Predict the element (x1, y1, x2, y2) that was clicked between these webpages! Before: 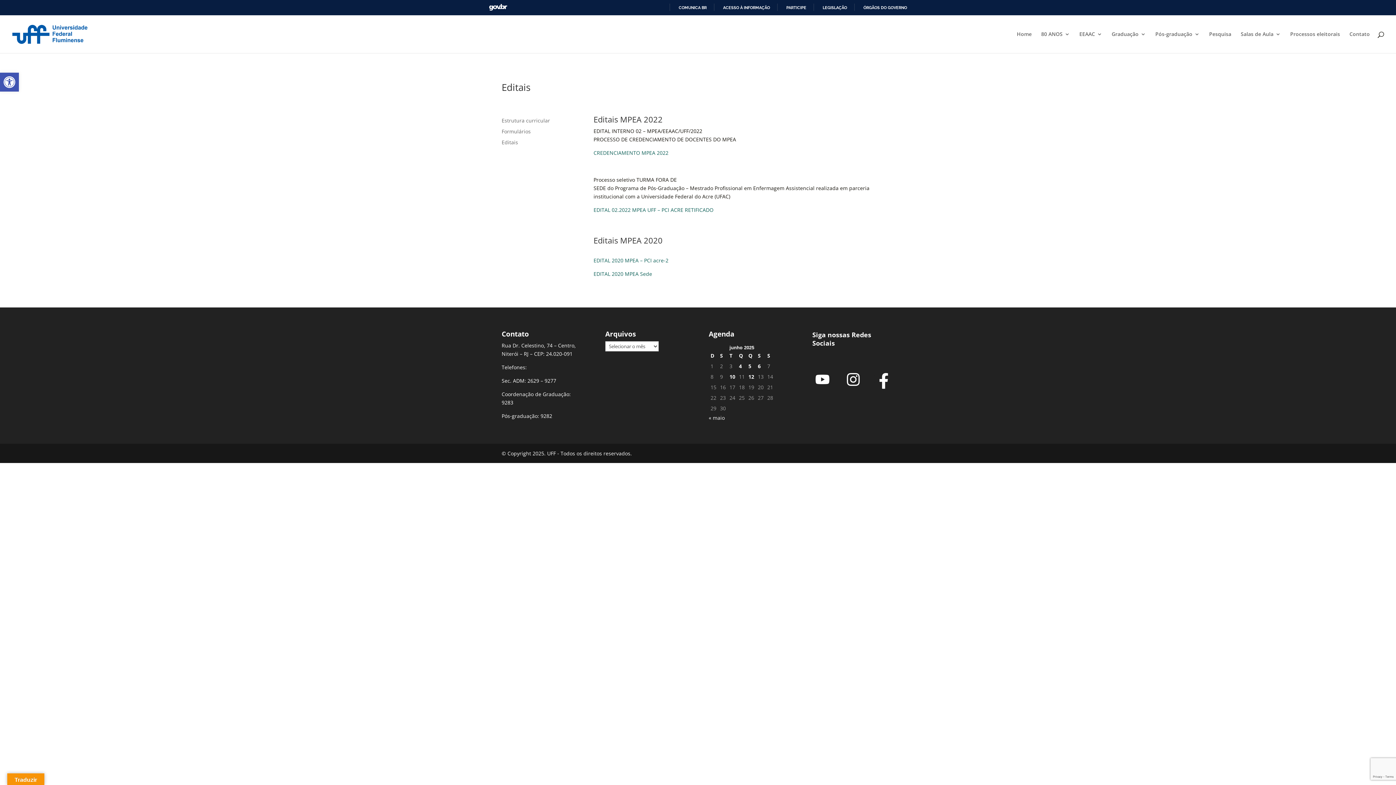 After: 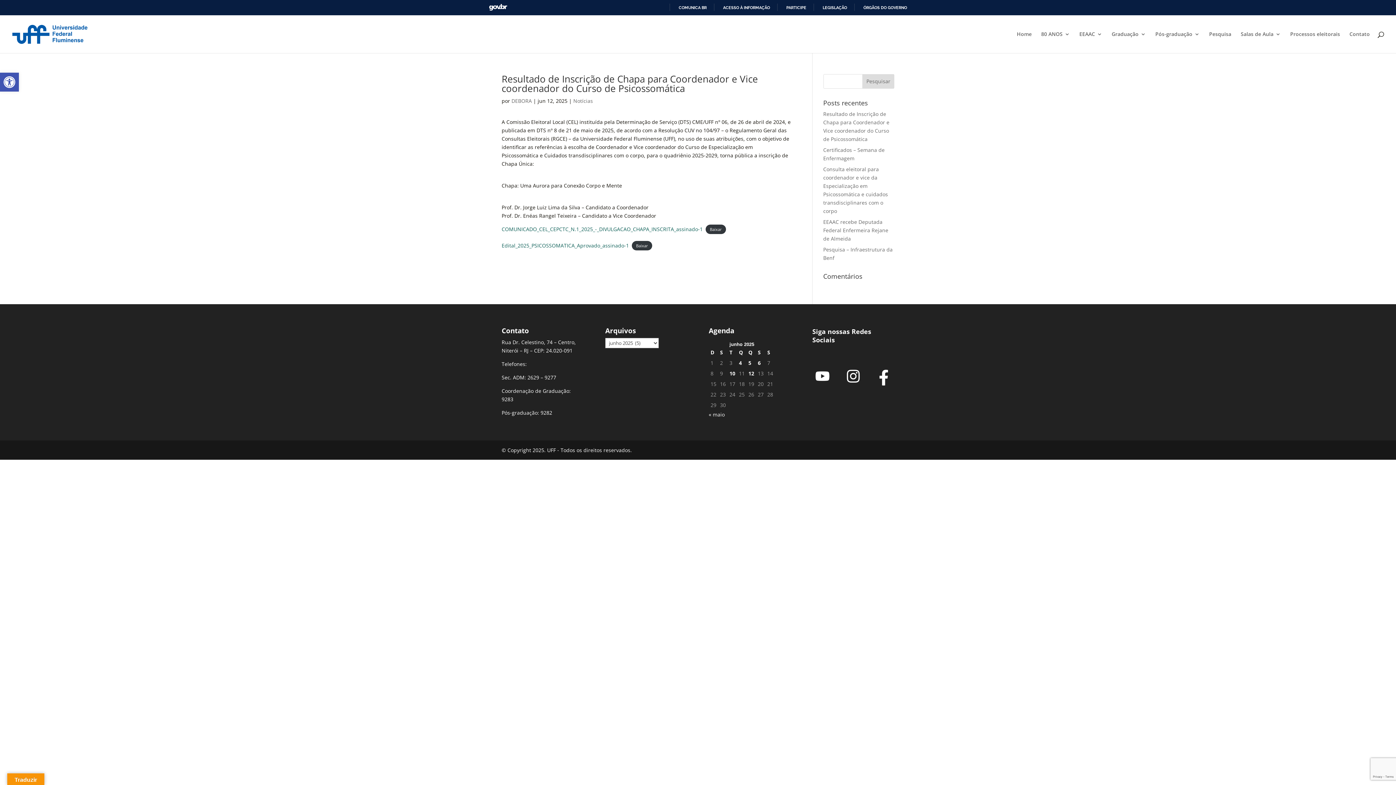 Action: label: Posts publicados em 12 de June de 2025 bbox: (748, 372, 754, 381)